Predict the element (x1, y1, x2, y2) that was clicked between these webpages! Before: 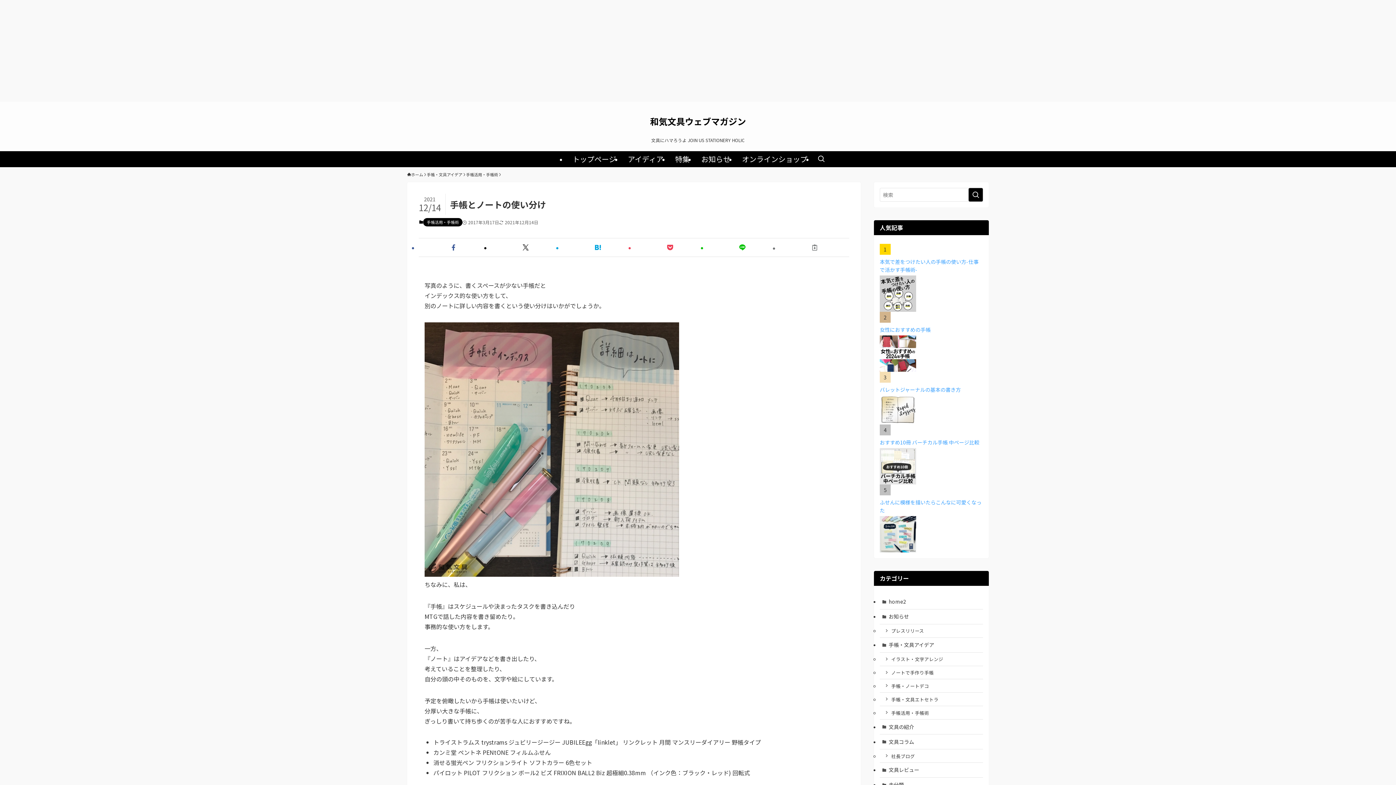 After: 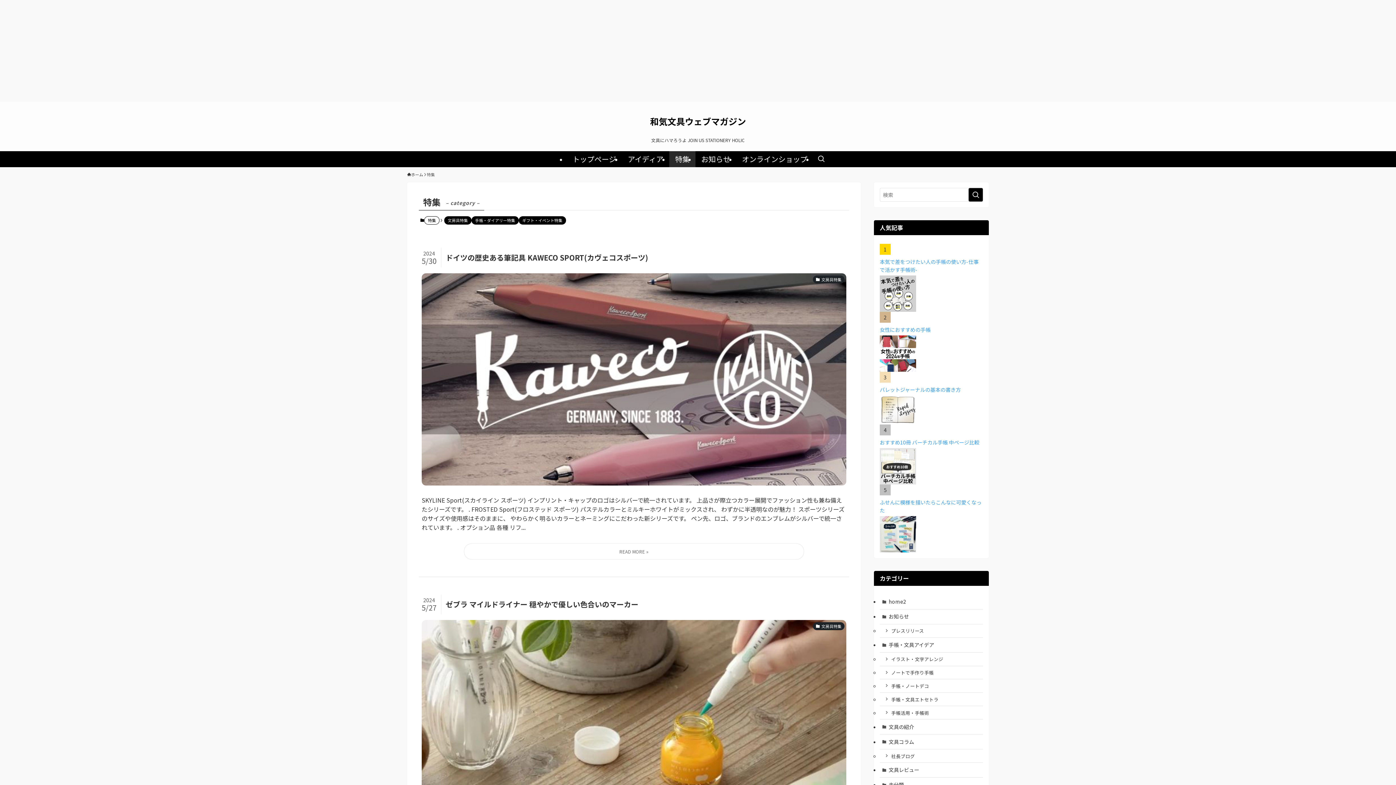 Action: label: 特集 bbox: (669, 151, 695, 167)